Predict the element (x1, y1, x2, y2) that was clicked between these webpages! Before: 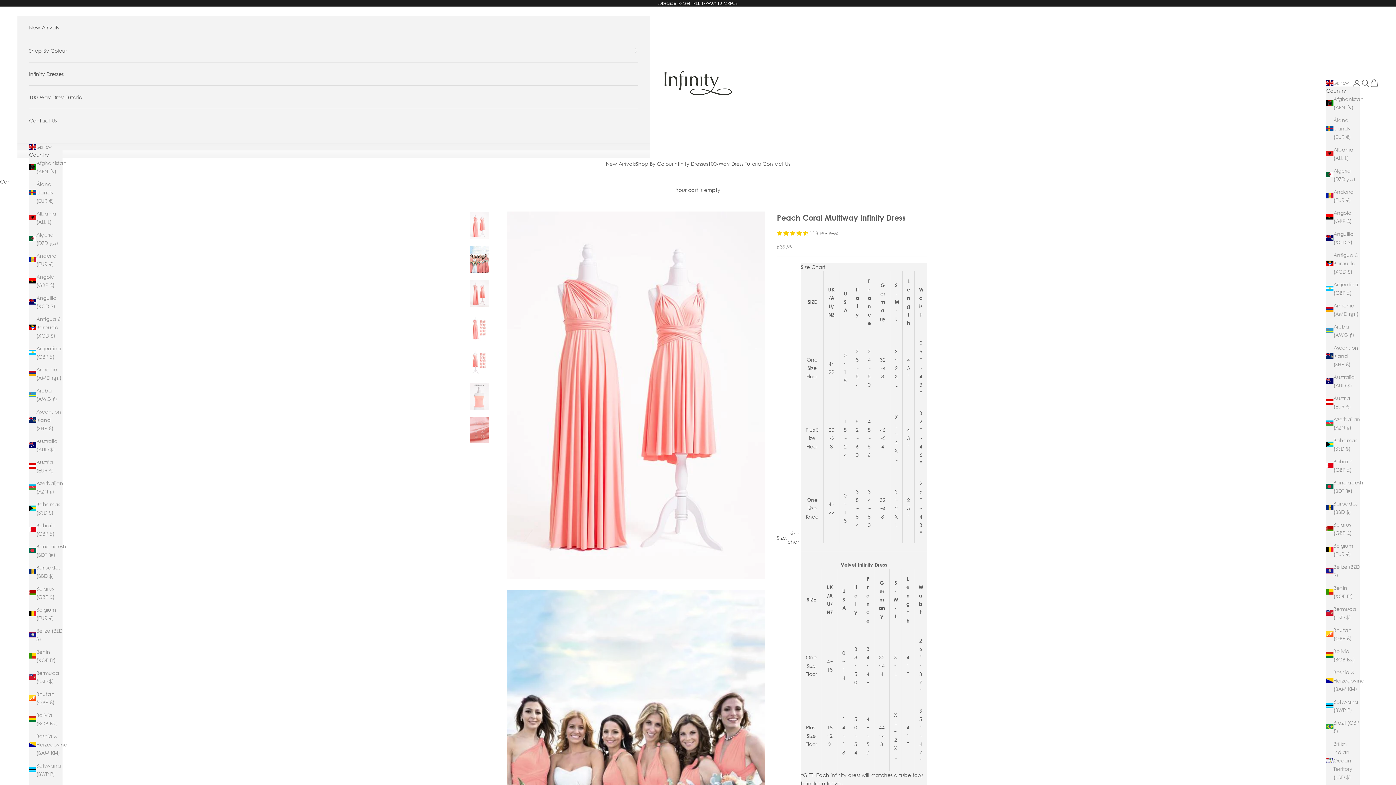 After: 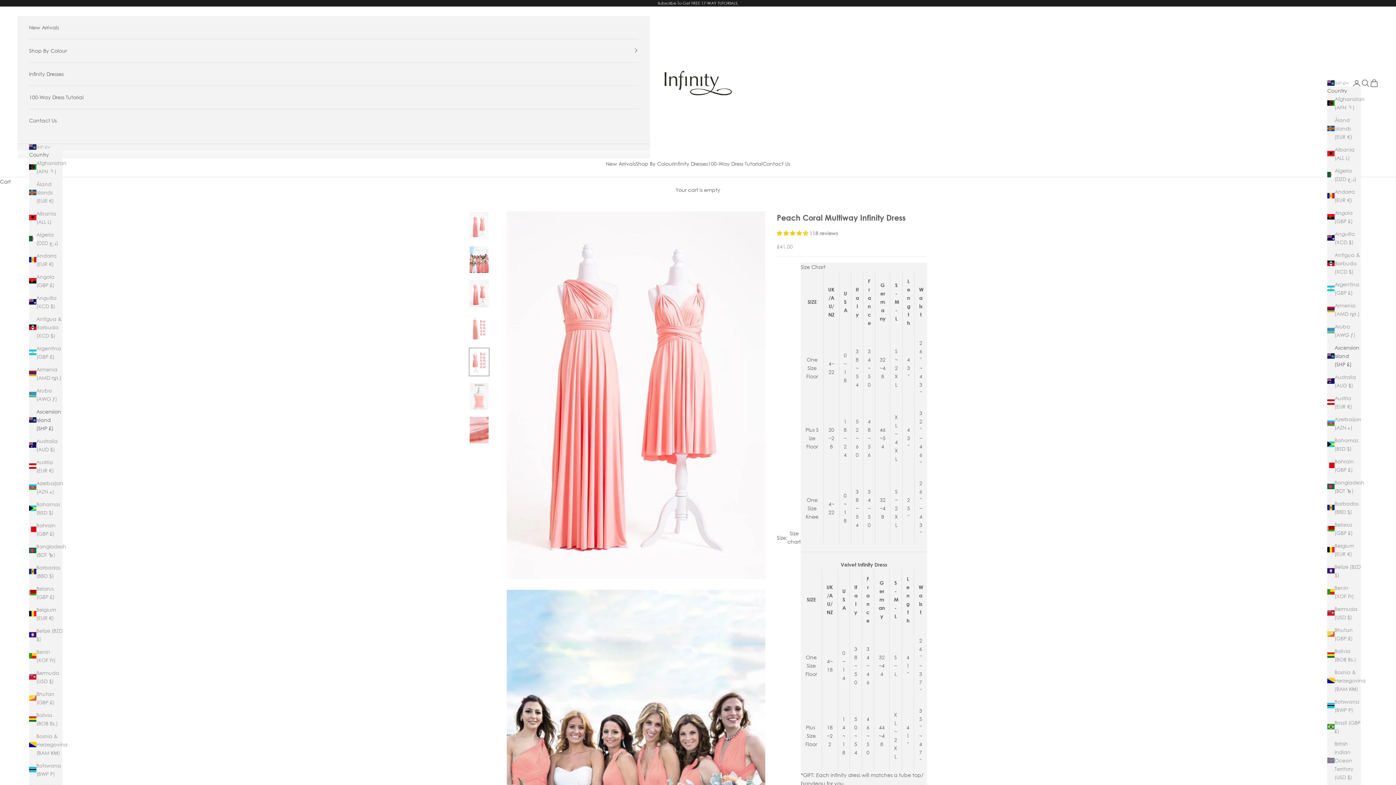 Action: label: Ascension Island (SHP £) bbox: (1326, 343, 1360, 368)